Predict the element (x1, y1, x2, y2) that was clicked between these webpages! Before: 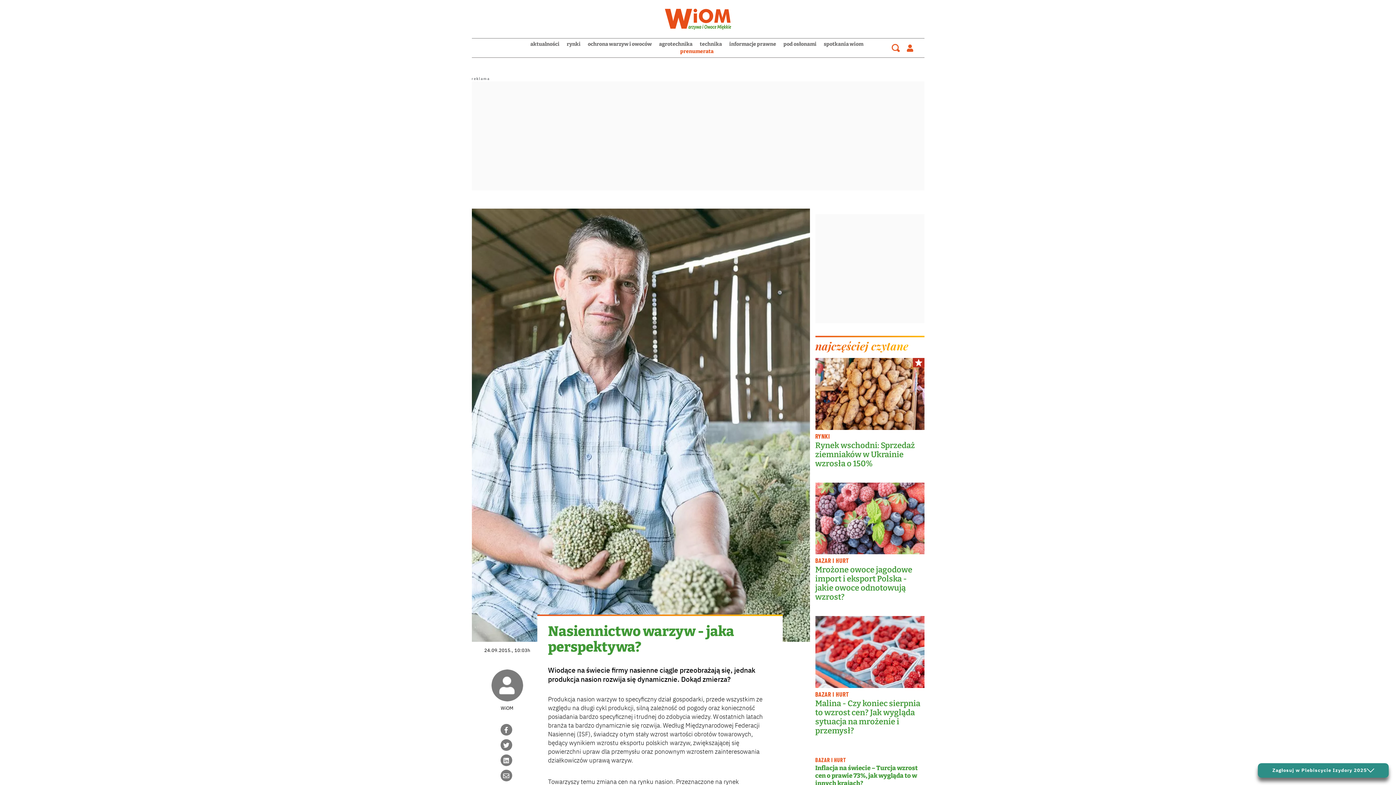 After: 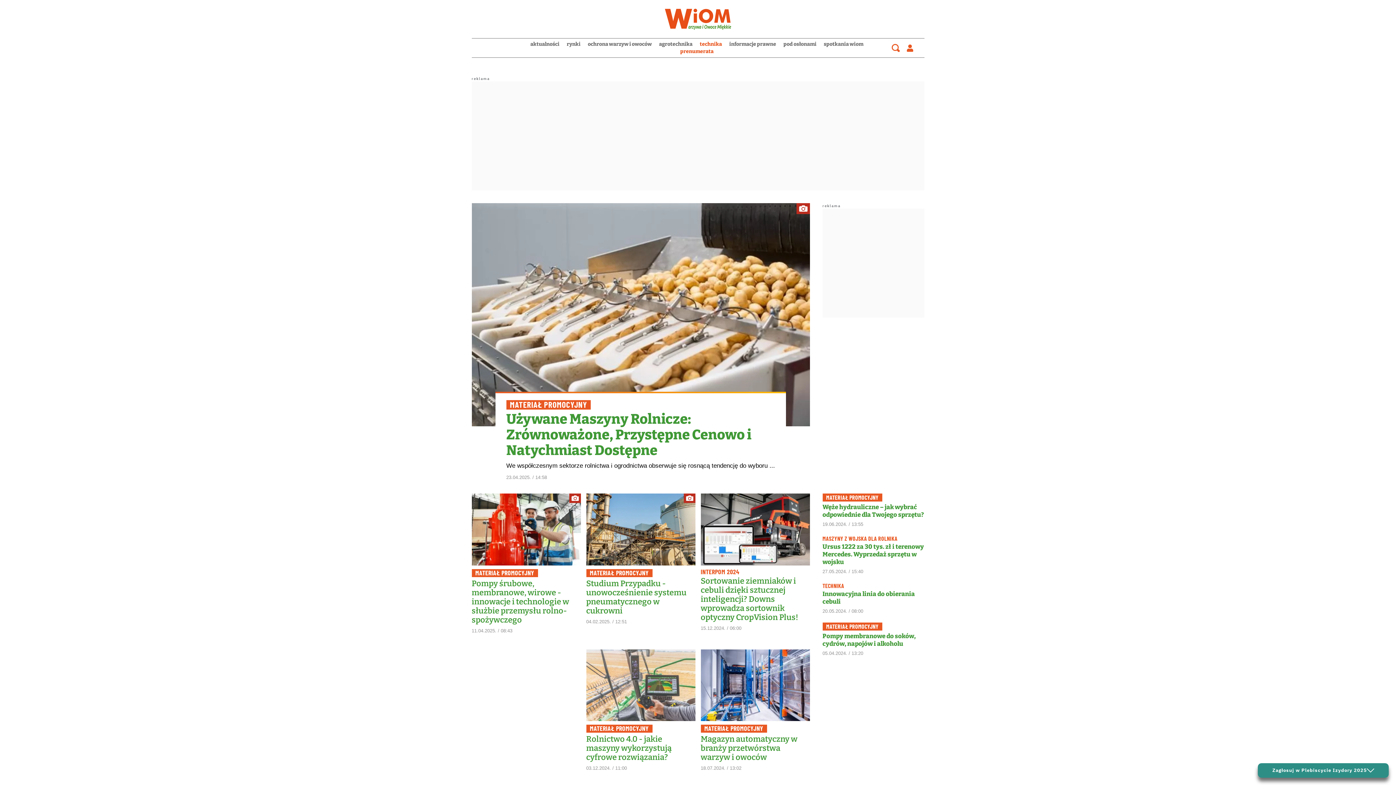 Action: label: technika bbox: (700, 40, 722, 48)